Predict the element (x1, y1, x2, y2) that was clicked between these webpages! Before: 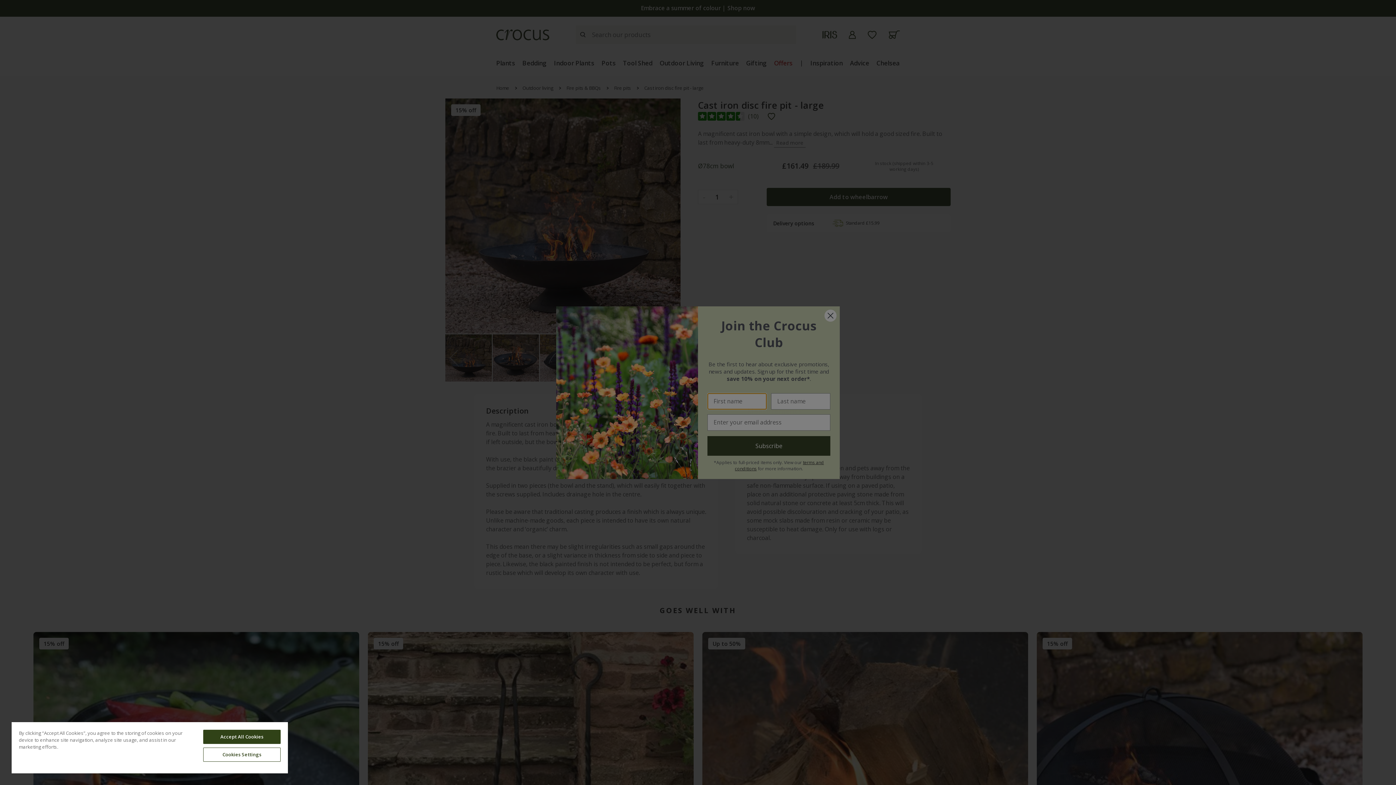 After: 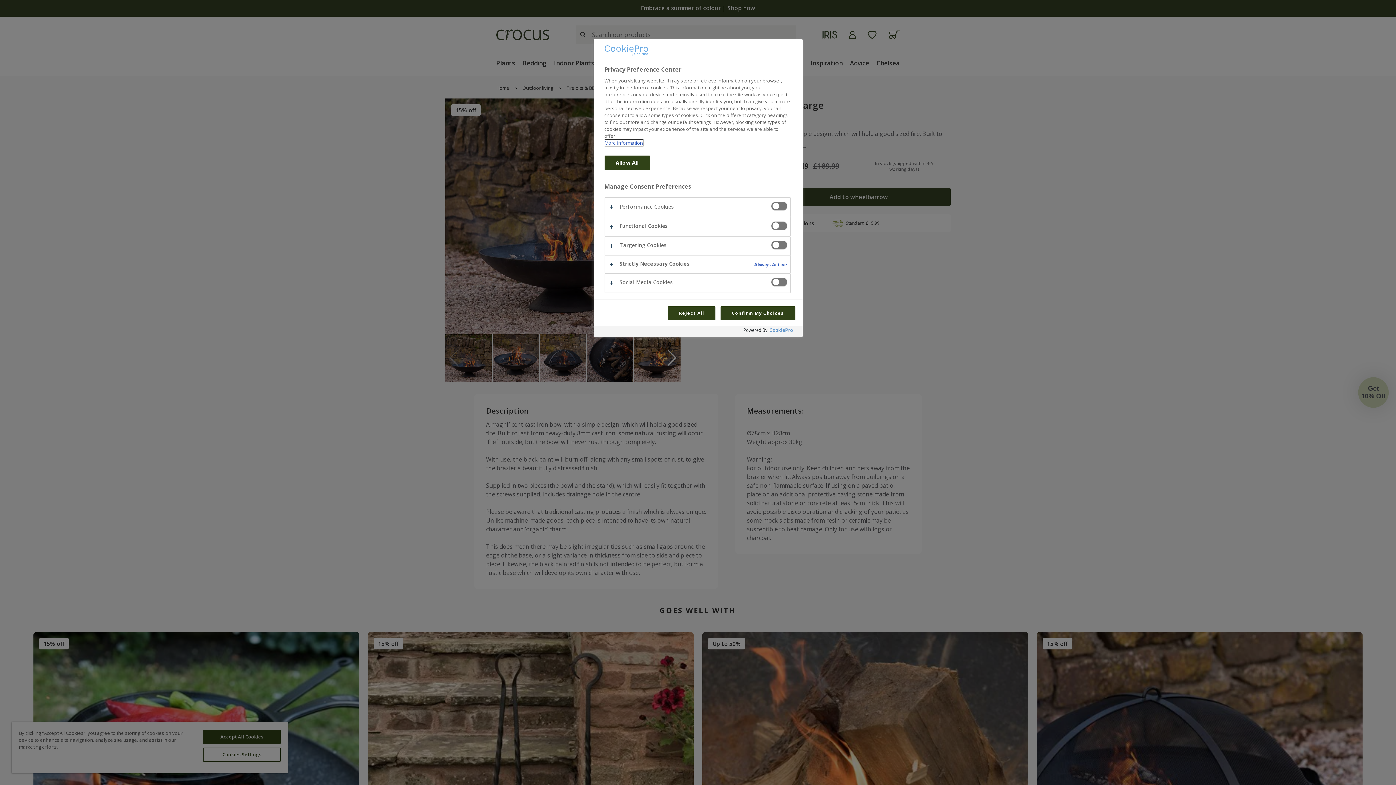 Action: label: Cookies Settings bbox: (203, 748, 280, 762)